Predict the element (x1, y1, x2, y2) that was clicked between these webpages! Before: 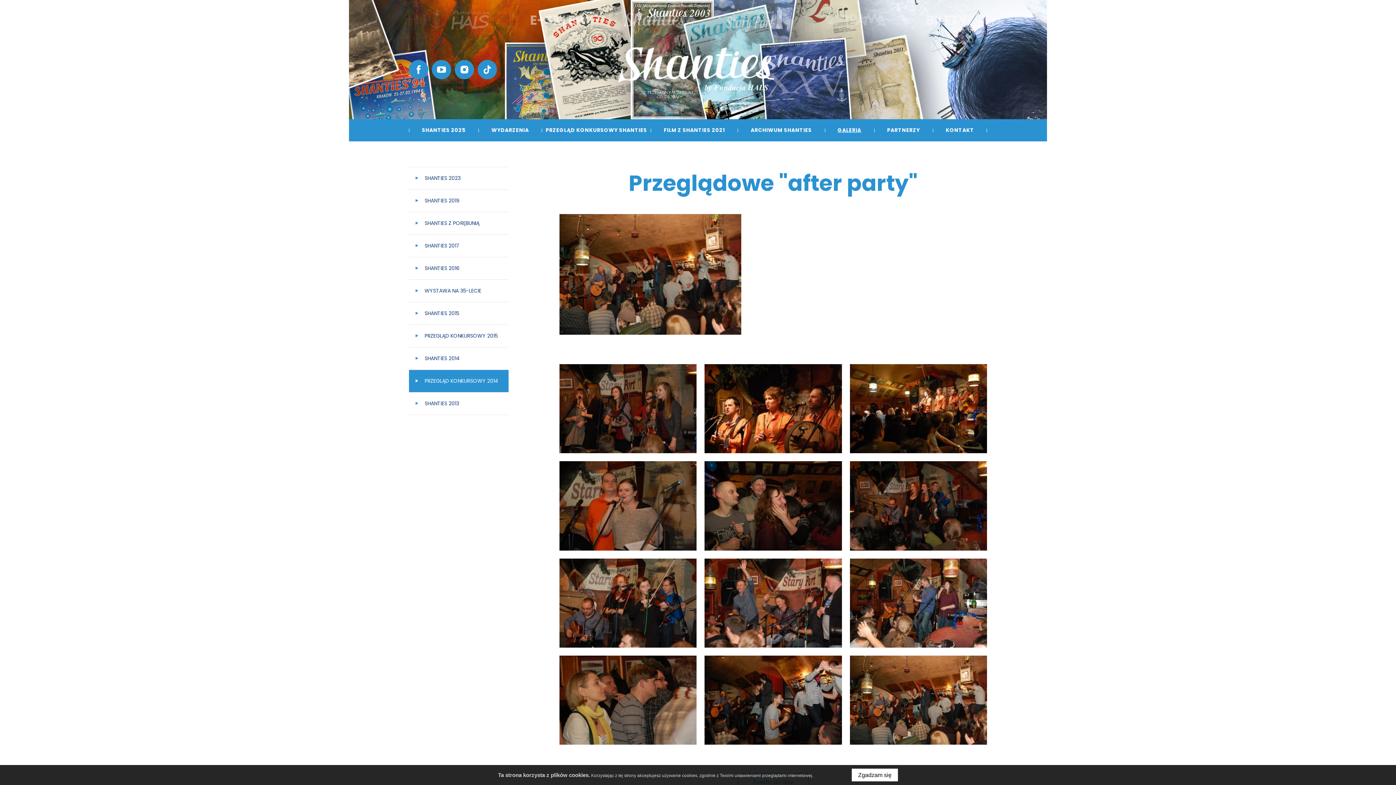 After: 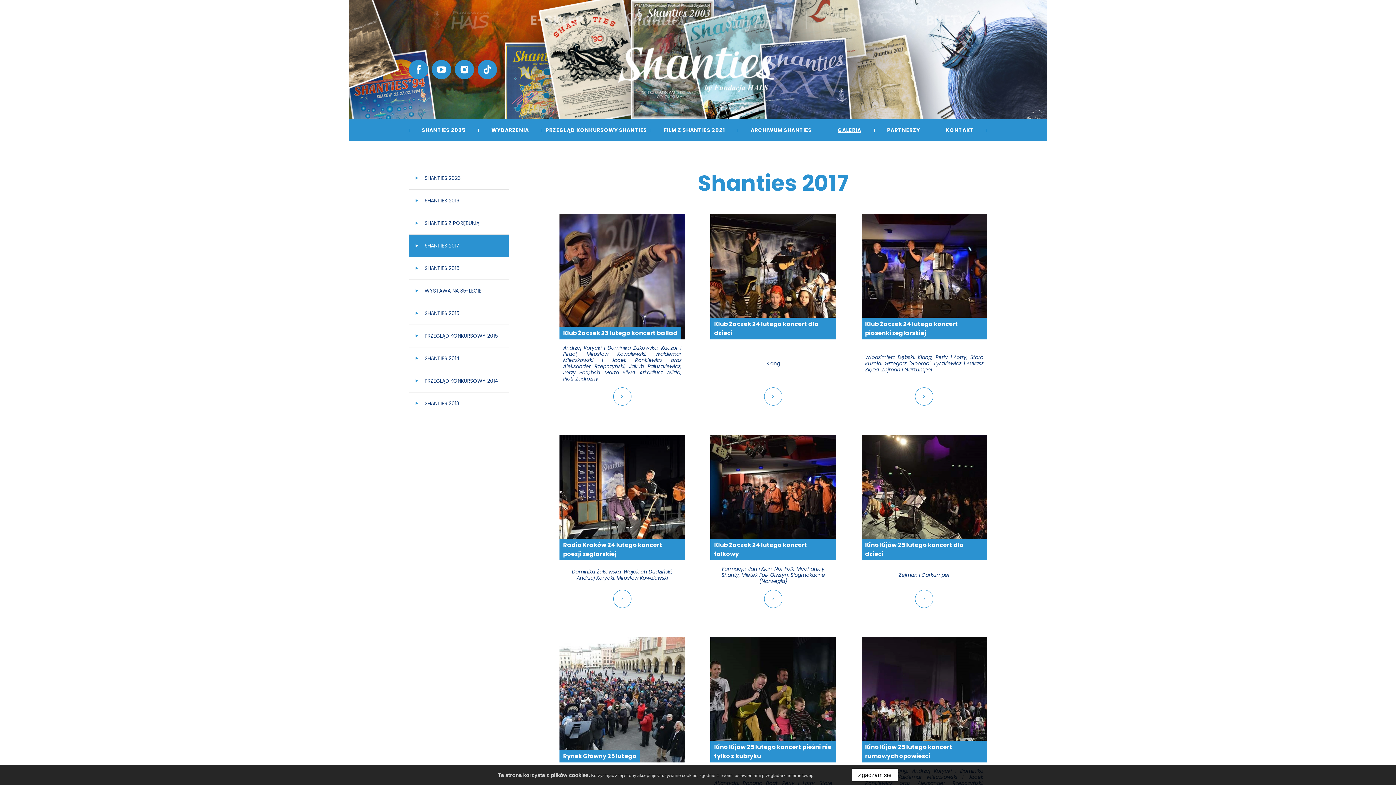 Action: bbox: (409, 234, 508, 257) label: SHANTIES 2017